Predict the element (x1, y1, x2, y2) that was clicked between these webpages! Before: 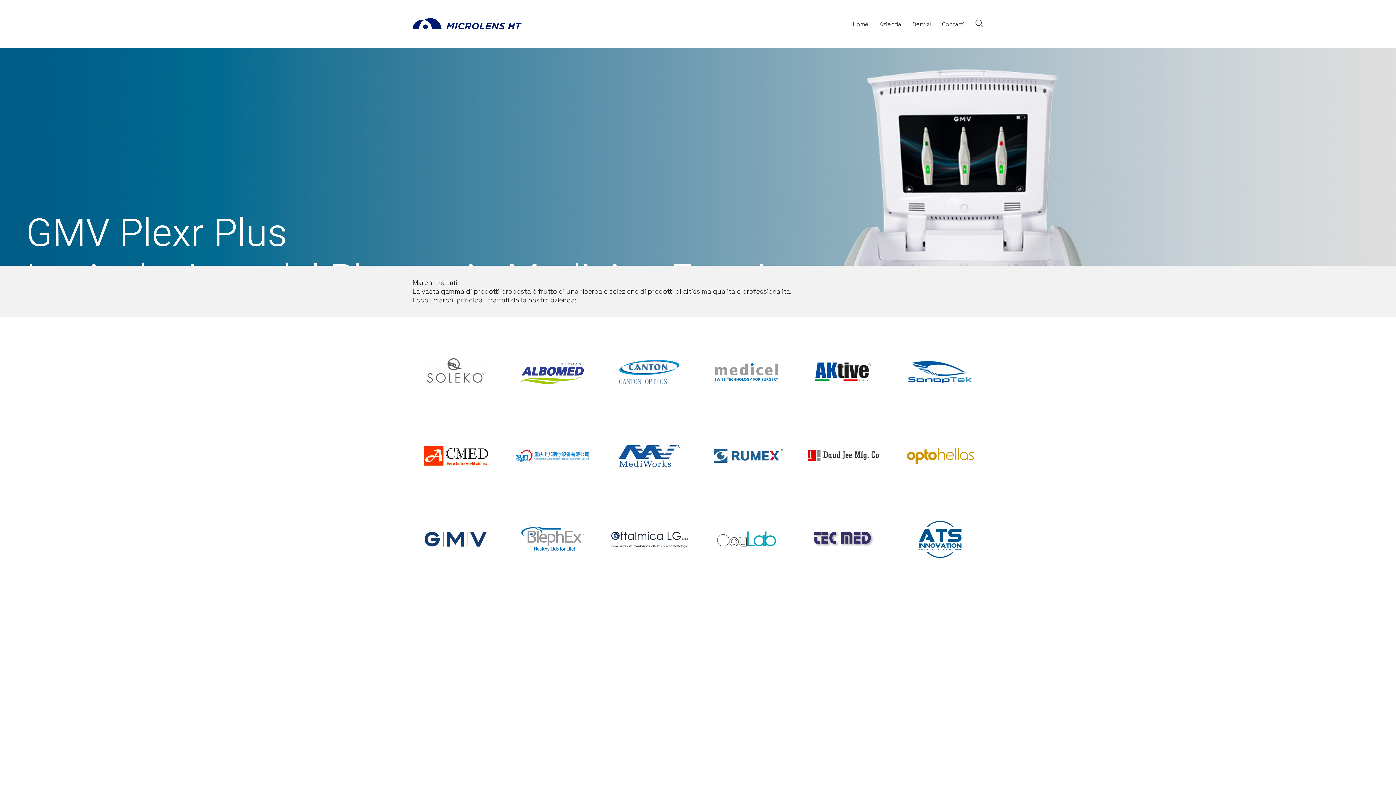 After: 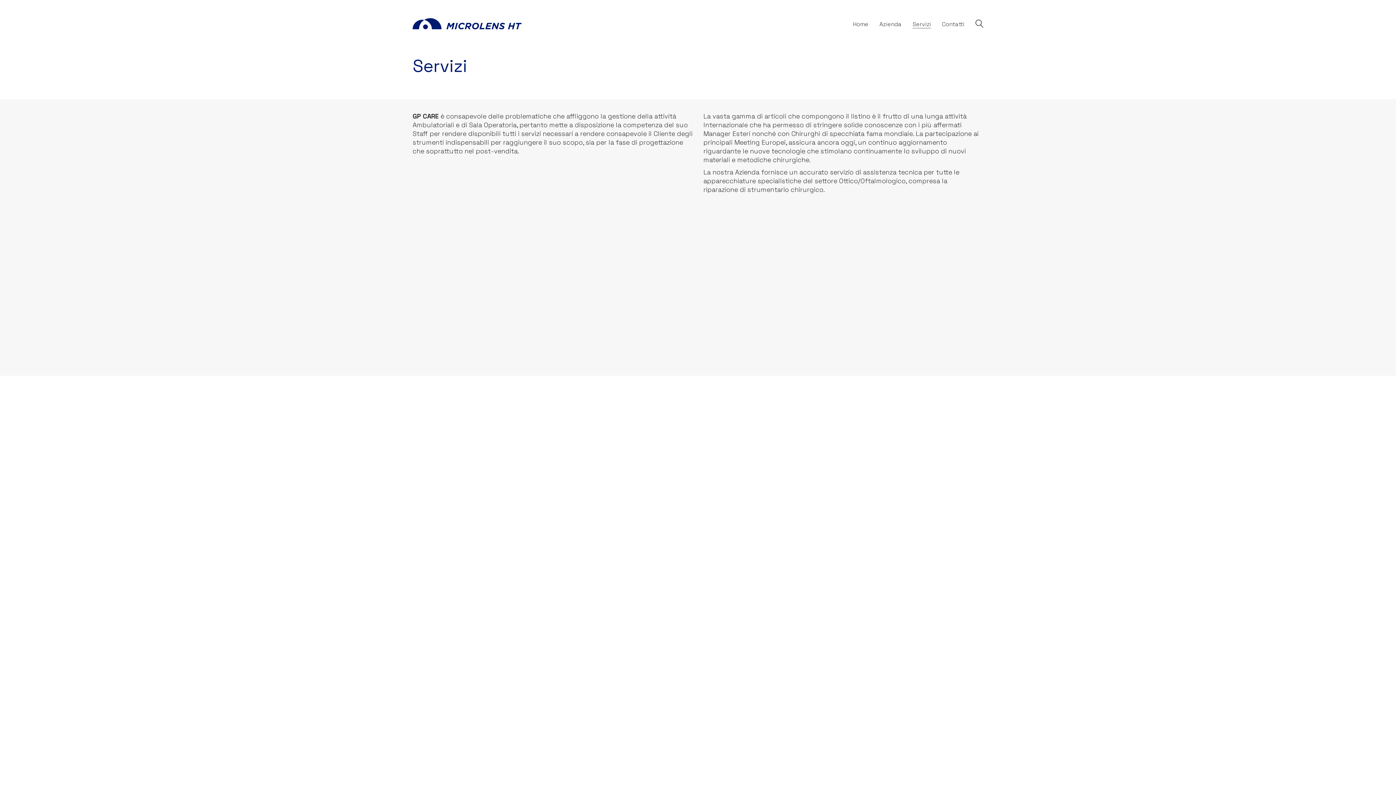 Action: bbox: (912, 20, 931, 27) label: Servizi